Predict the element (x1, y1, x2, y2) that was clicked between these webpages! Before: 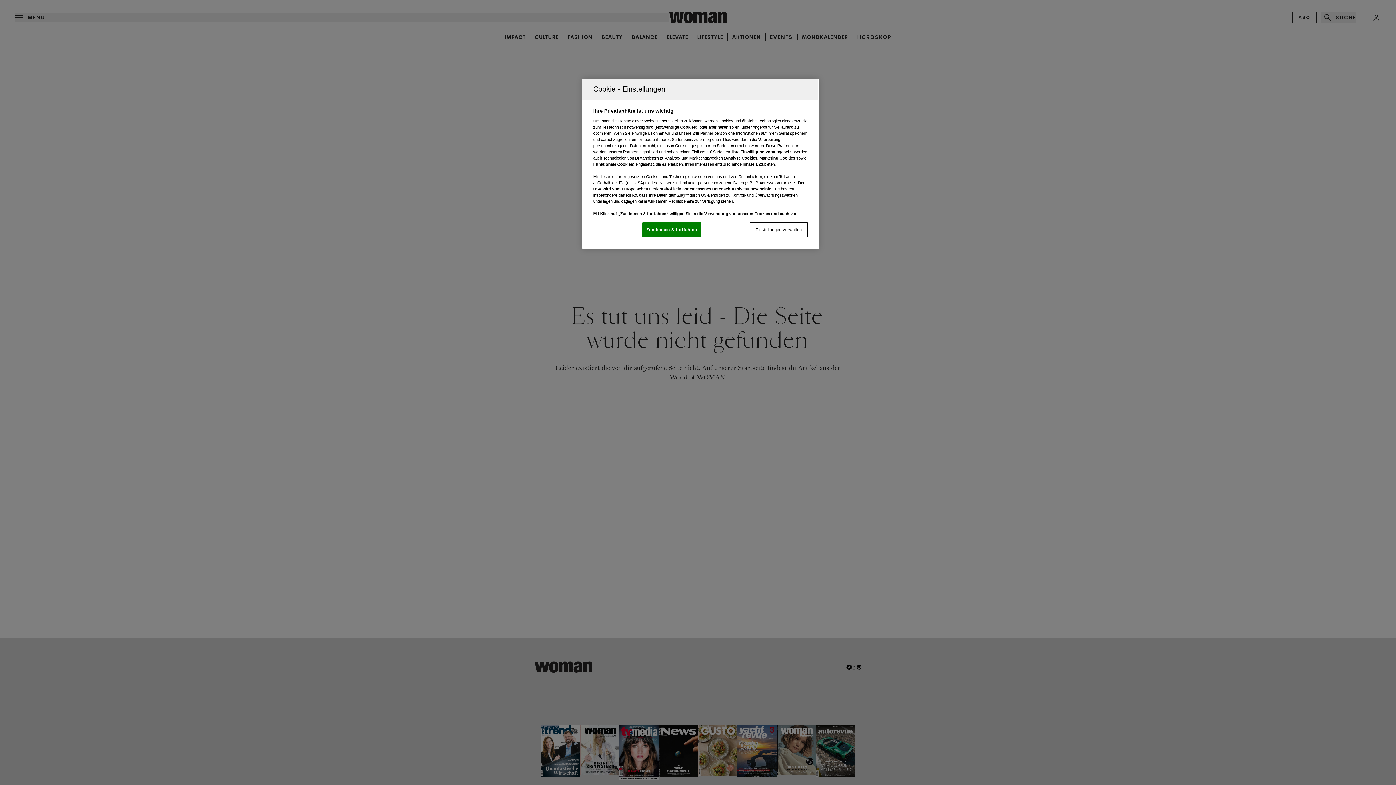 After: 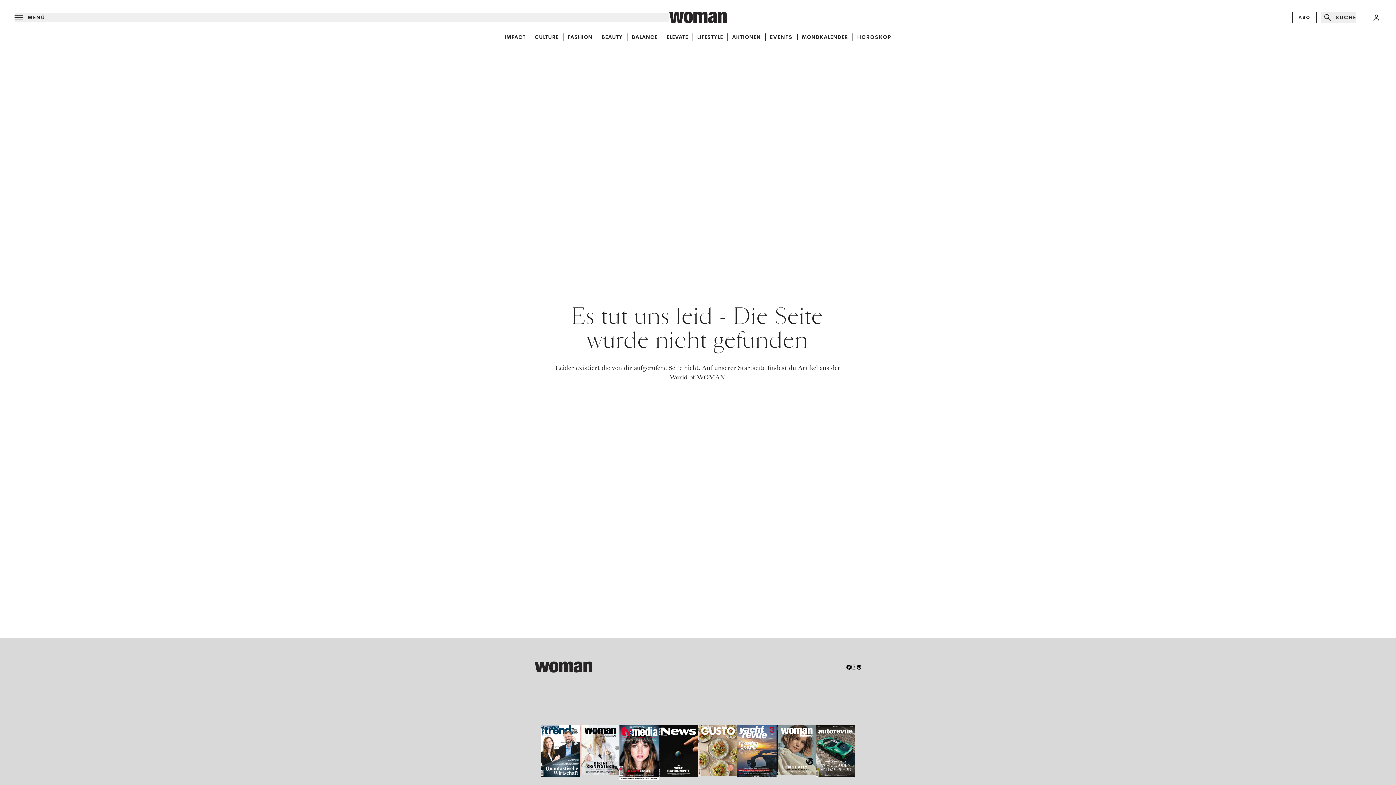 Action: bbox: (642, 222, 701, 237) label: Zustimmen & fortfahren